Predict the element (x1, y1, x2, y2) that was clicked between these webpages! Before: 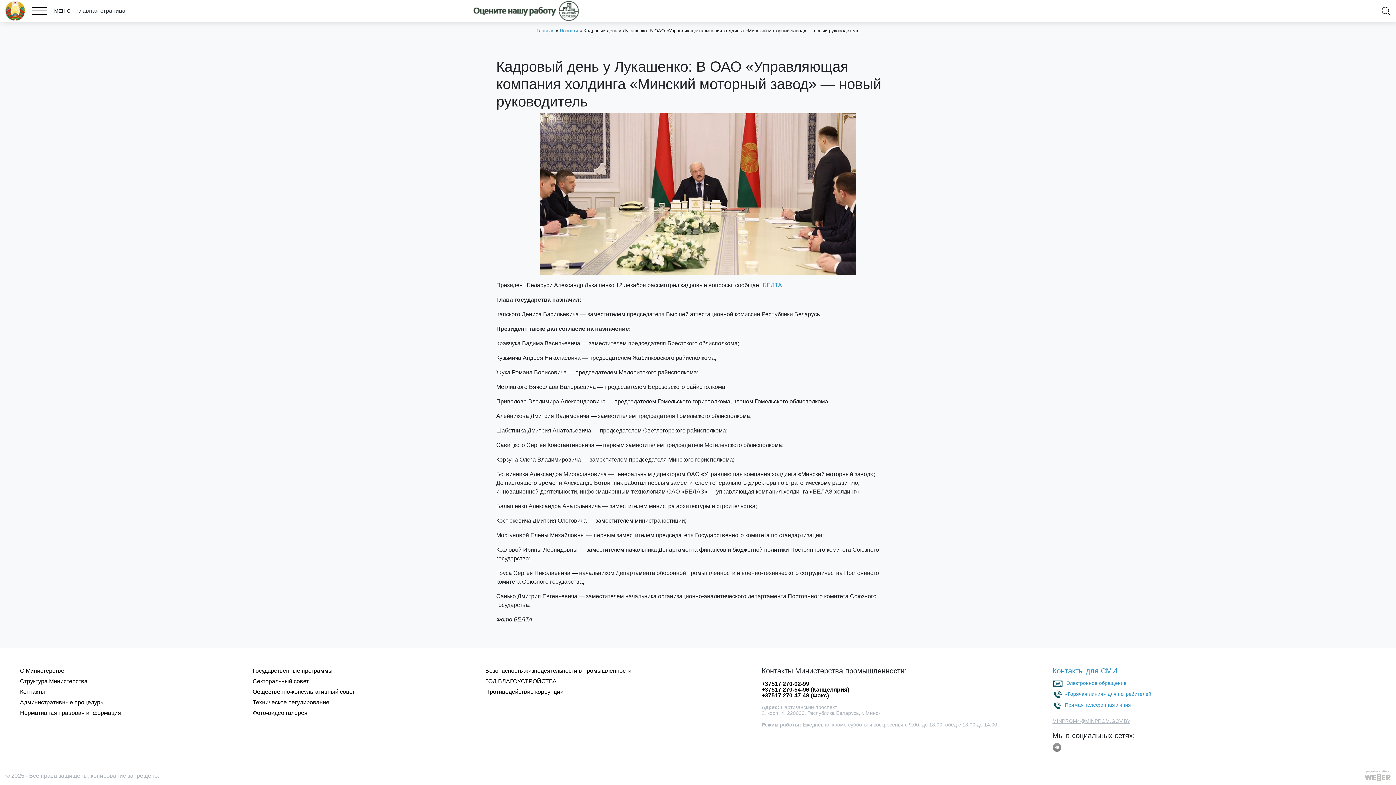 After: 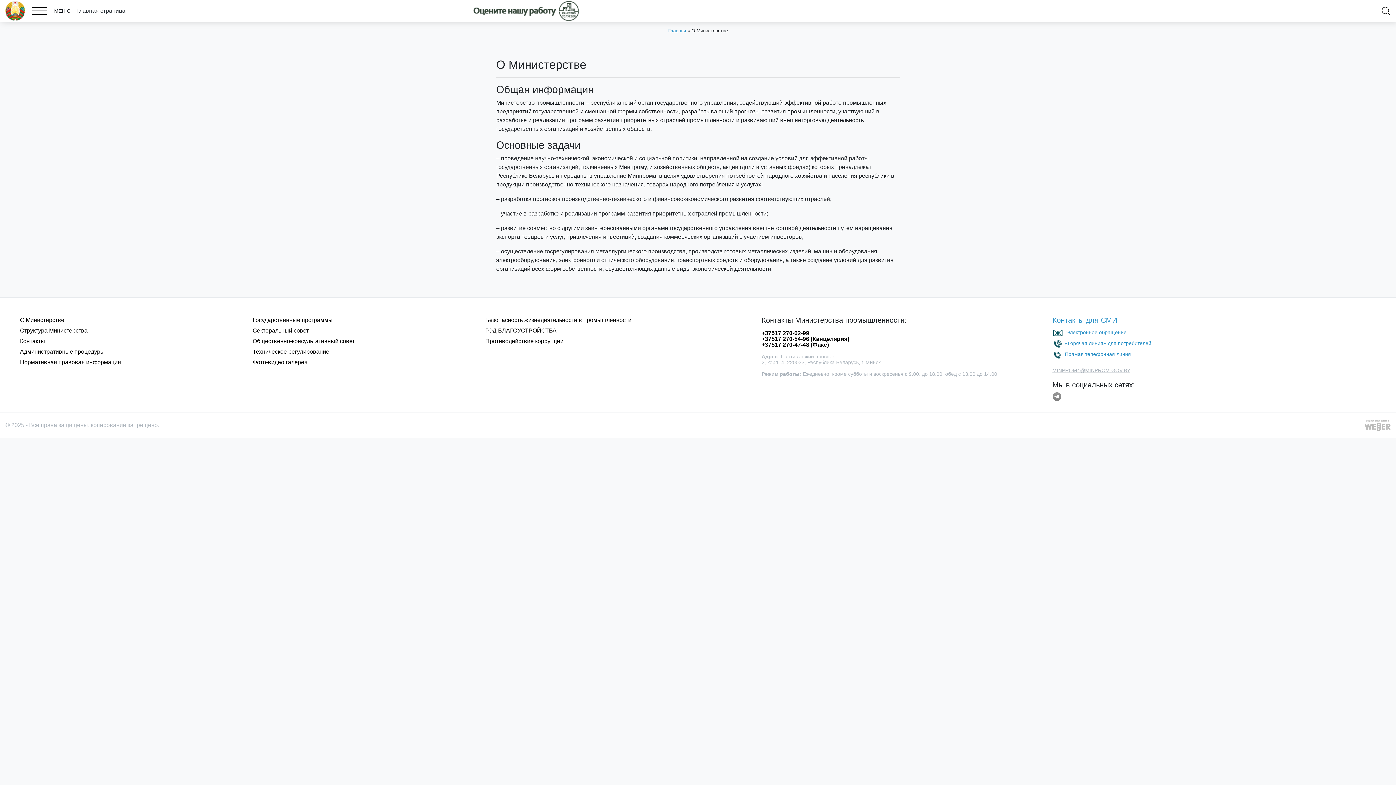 Action: label: О Министерстве bbox: (20, 667, 64, 674)